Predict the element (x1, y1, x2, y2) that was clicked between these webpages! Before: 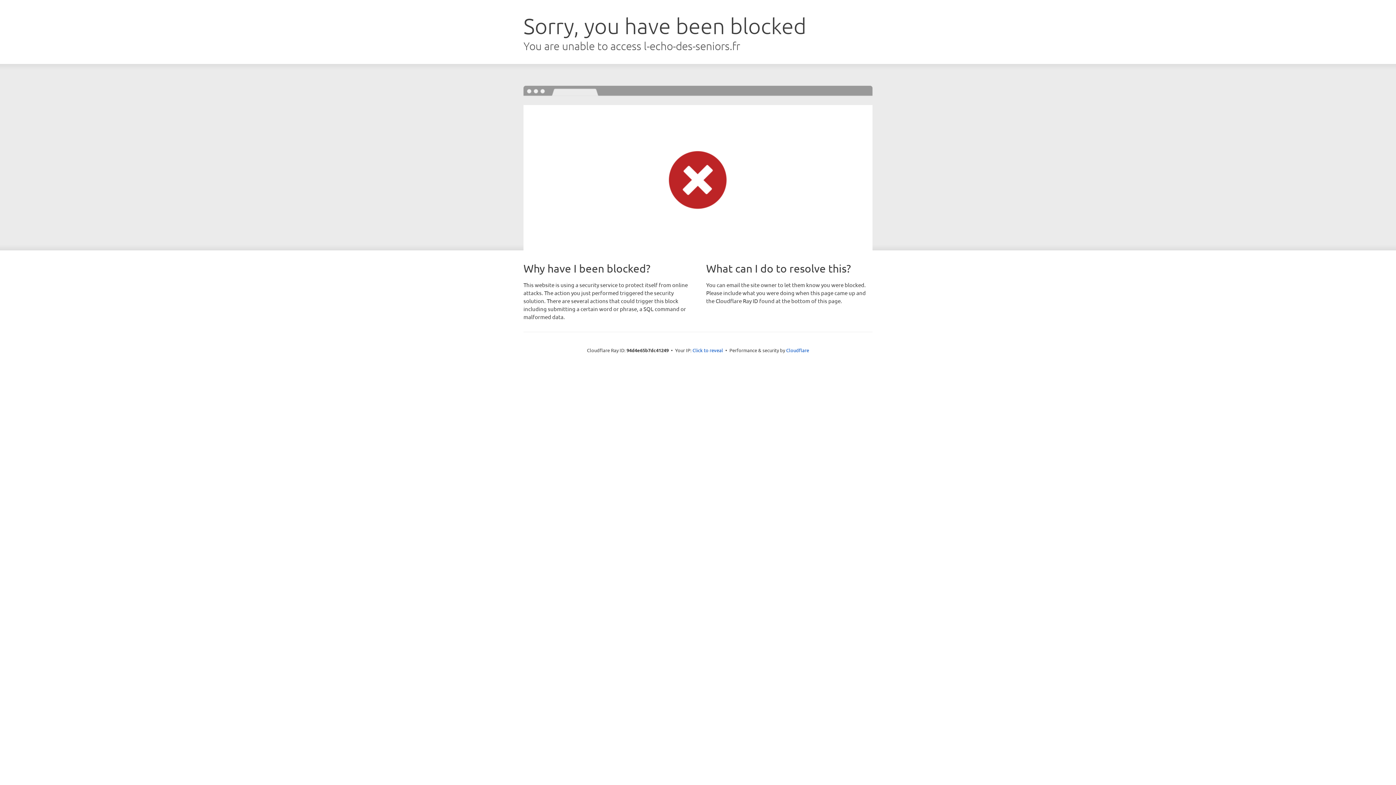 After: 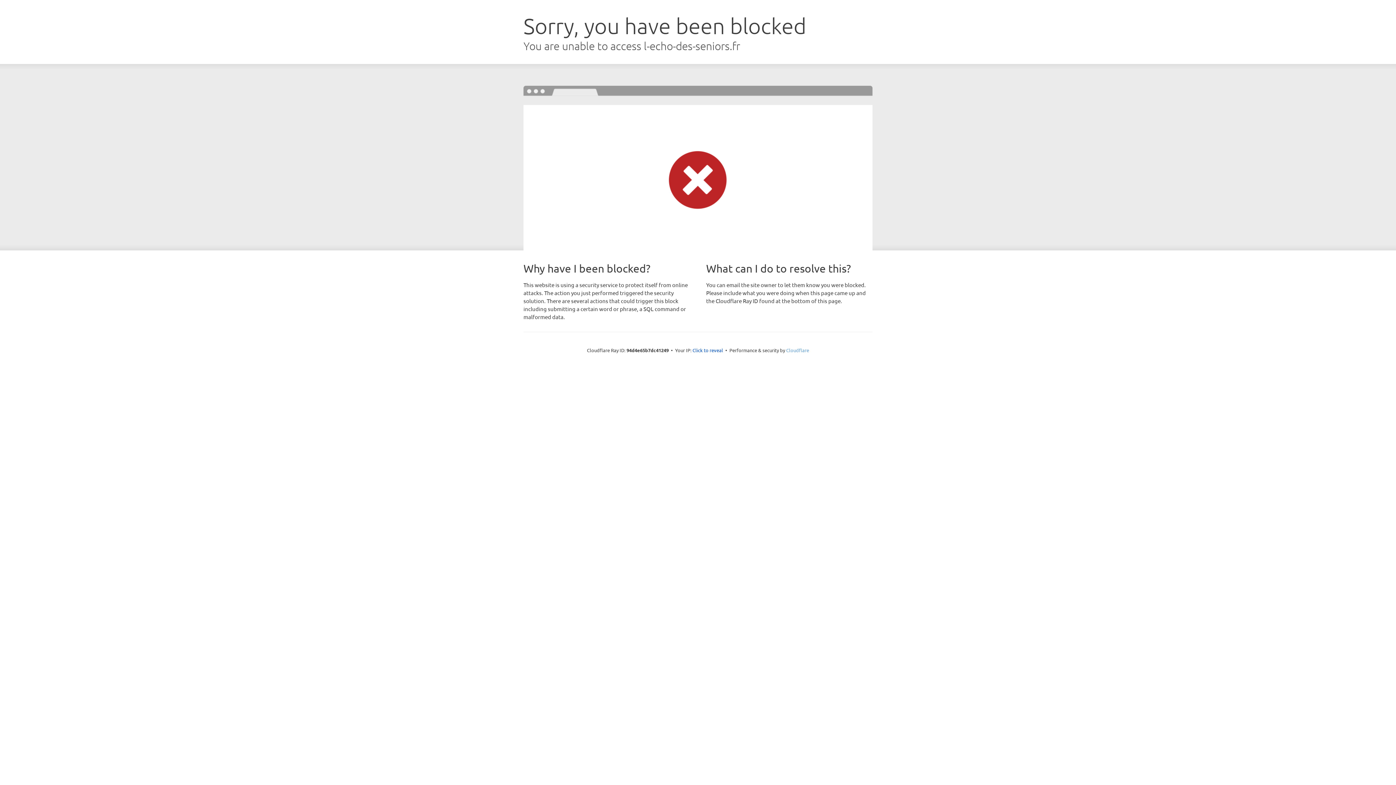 Action: bbox: (786, 347, 809, 353) label: Cloudflare